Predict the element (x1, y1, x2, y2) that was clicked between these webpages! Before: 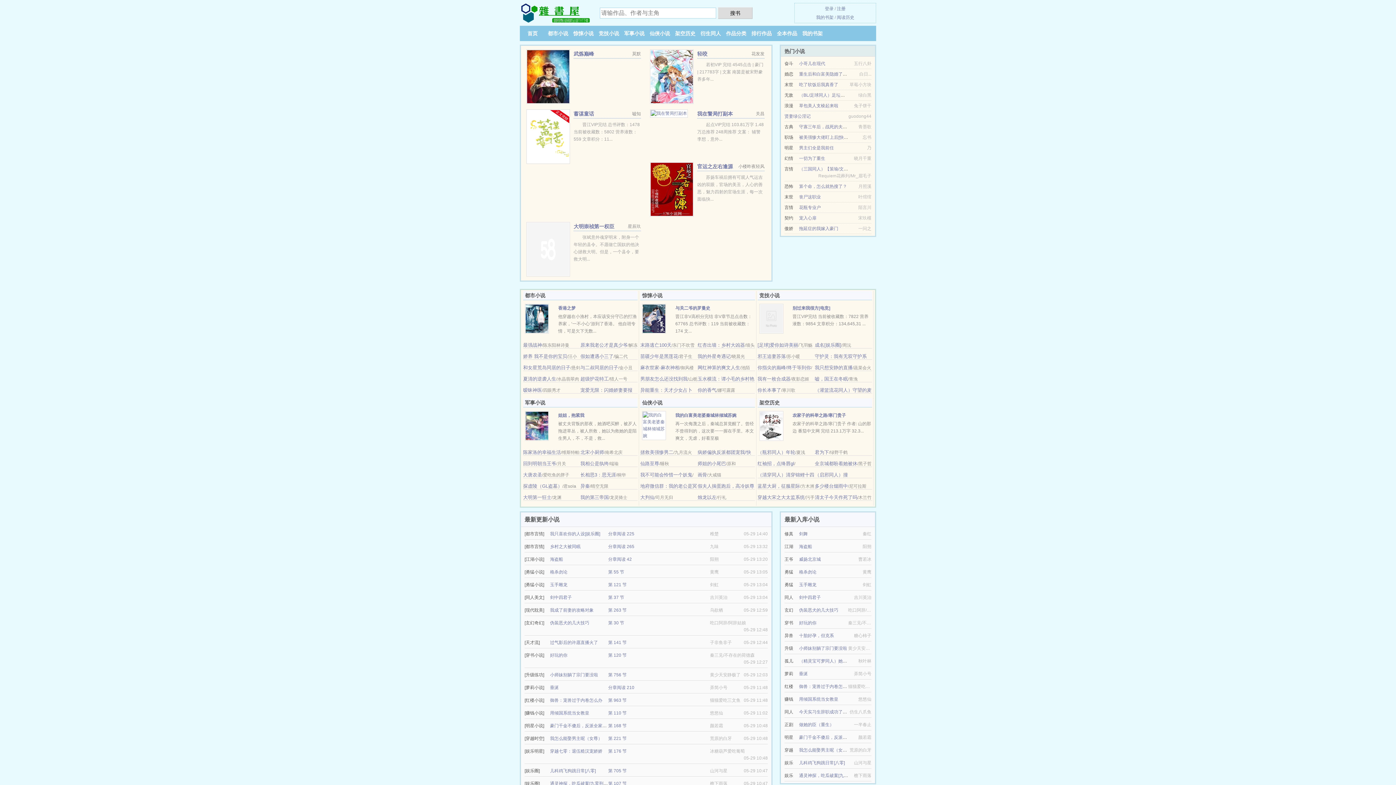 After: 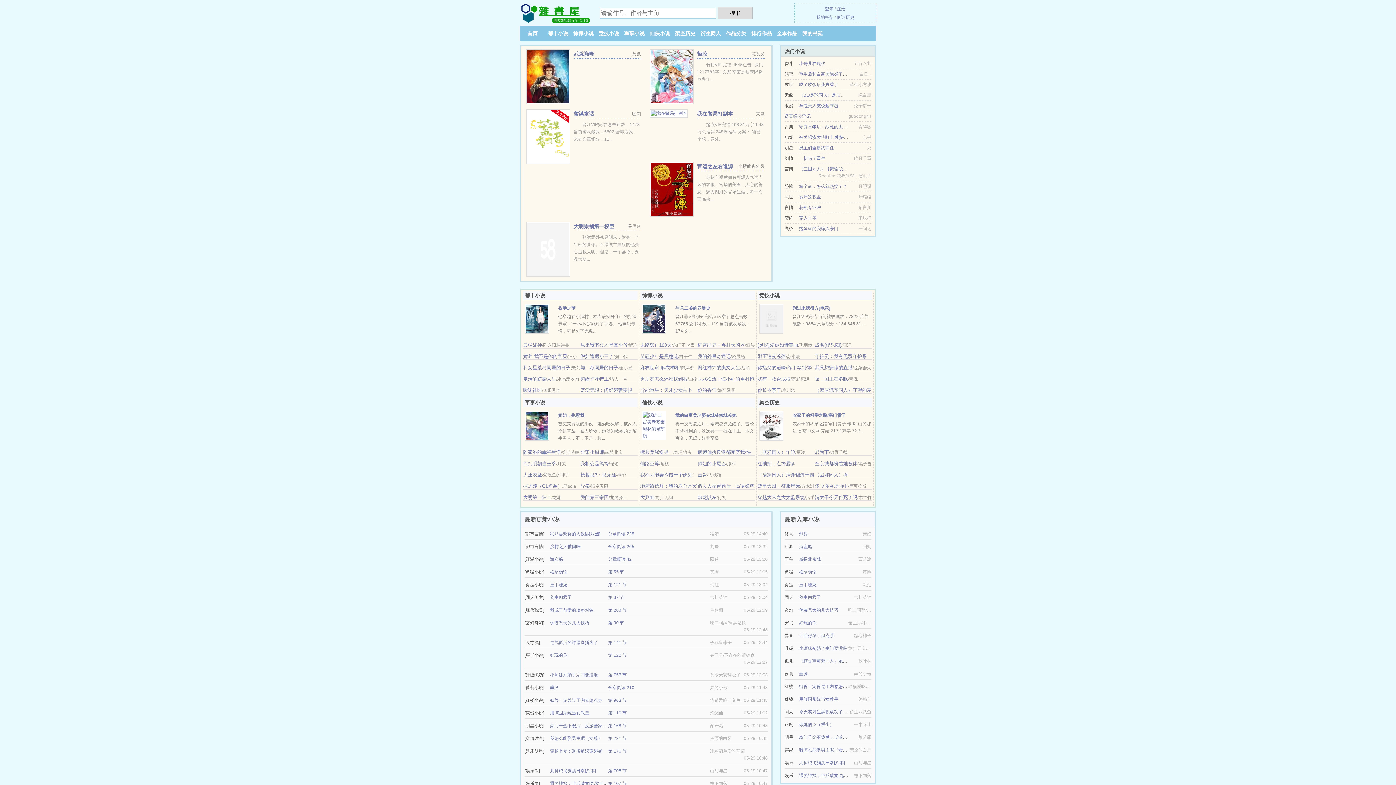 Action: label: 十胎好孕，但克系 bbox: (799, 633, 834, 638)